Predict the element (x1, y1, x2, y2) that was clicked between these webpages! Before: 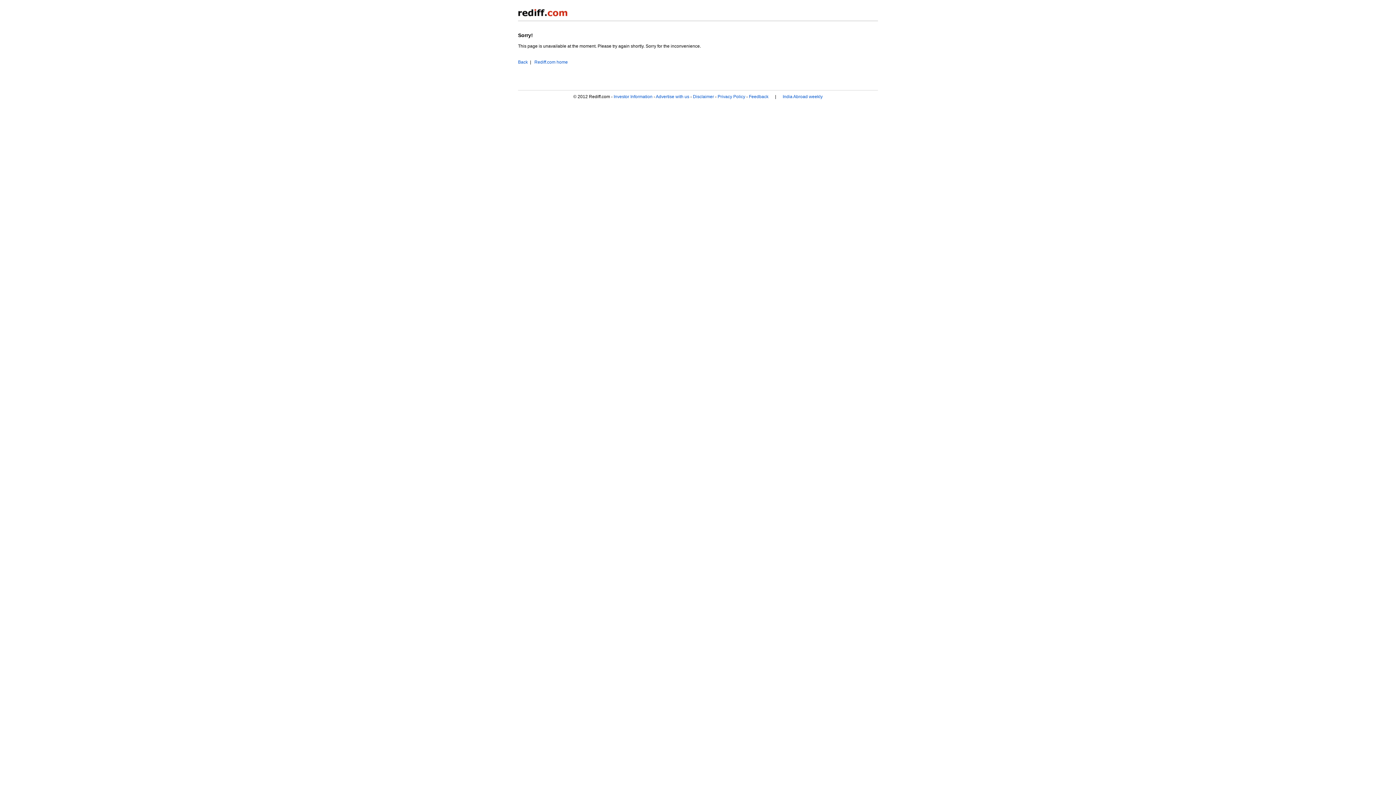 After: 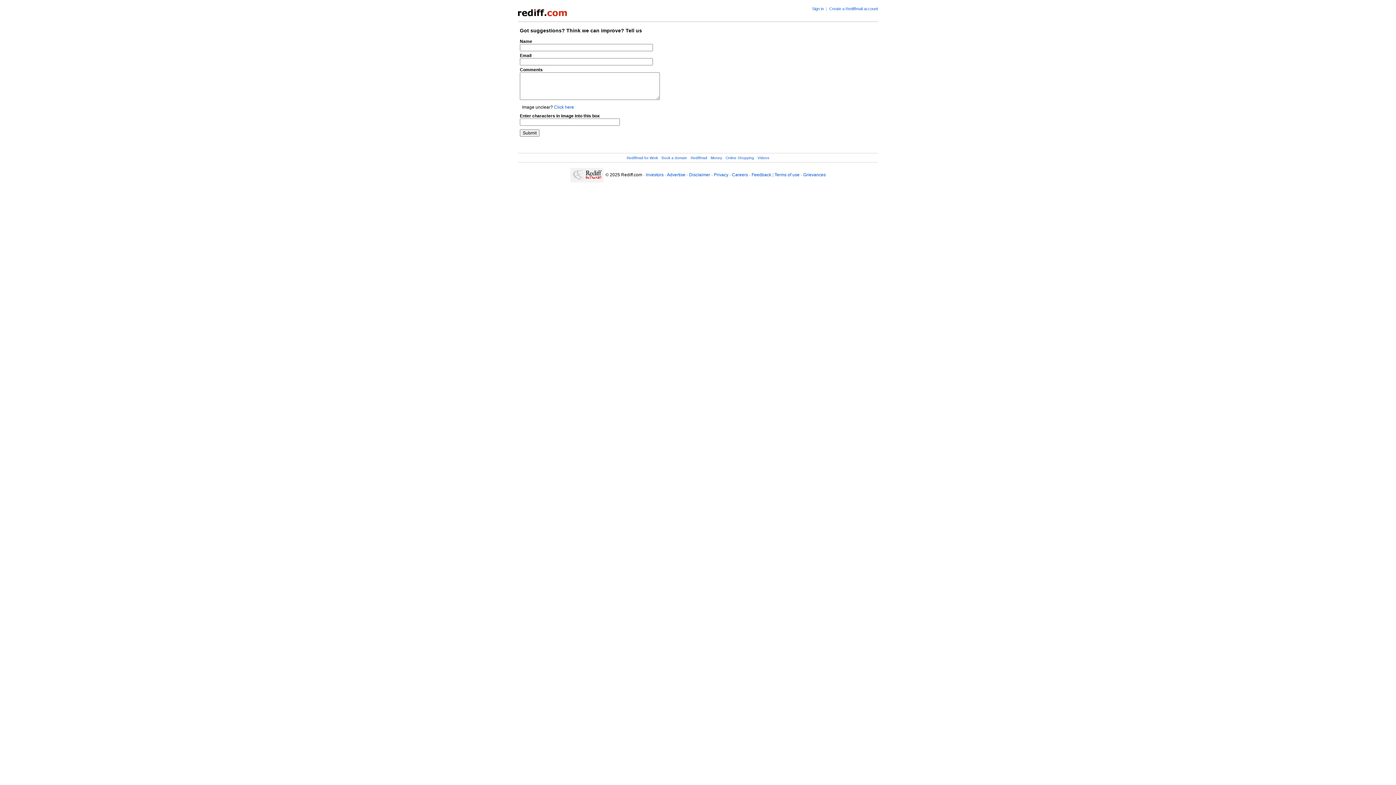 Action: label: Feedback bbox: (749, 94, 768, 99)